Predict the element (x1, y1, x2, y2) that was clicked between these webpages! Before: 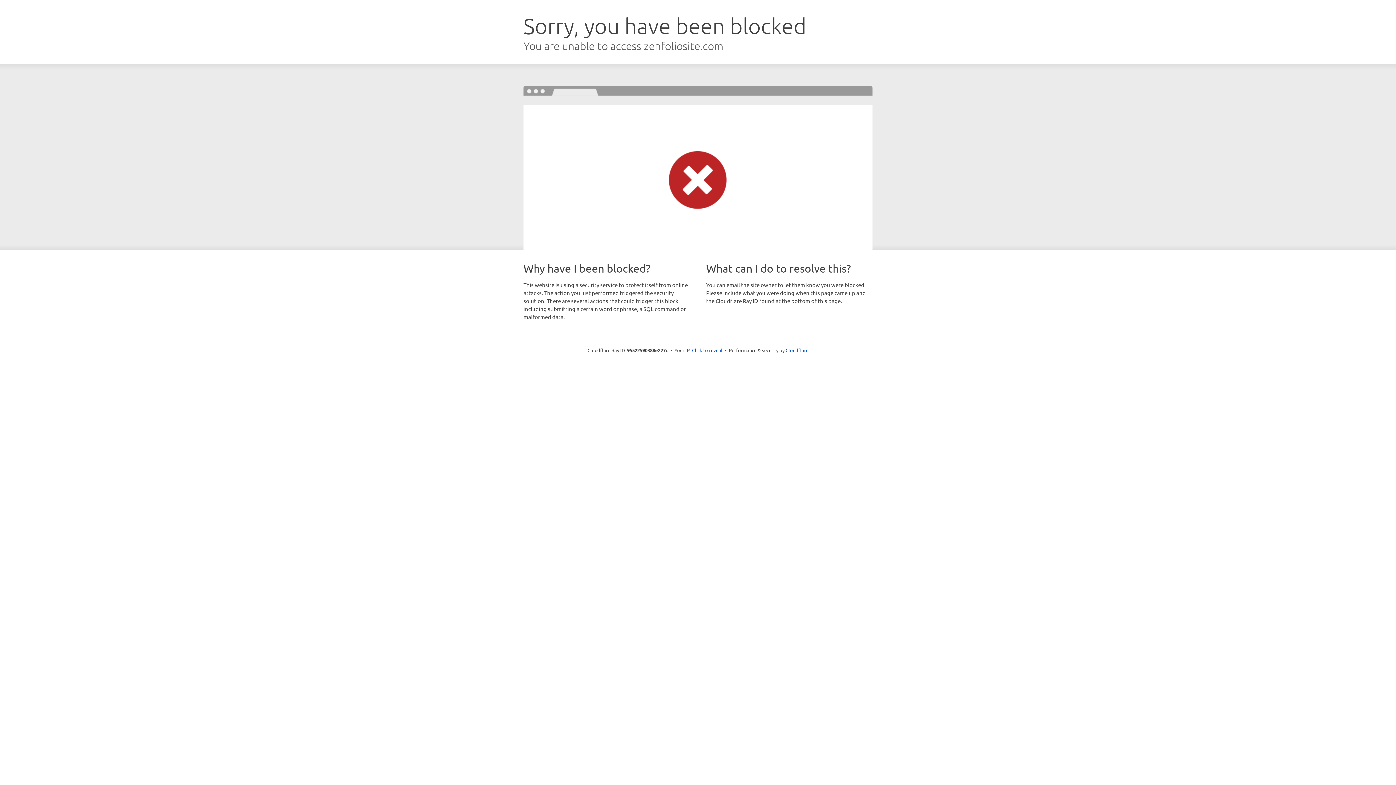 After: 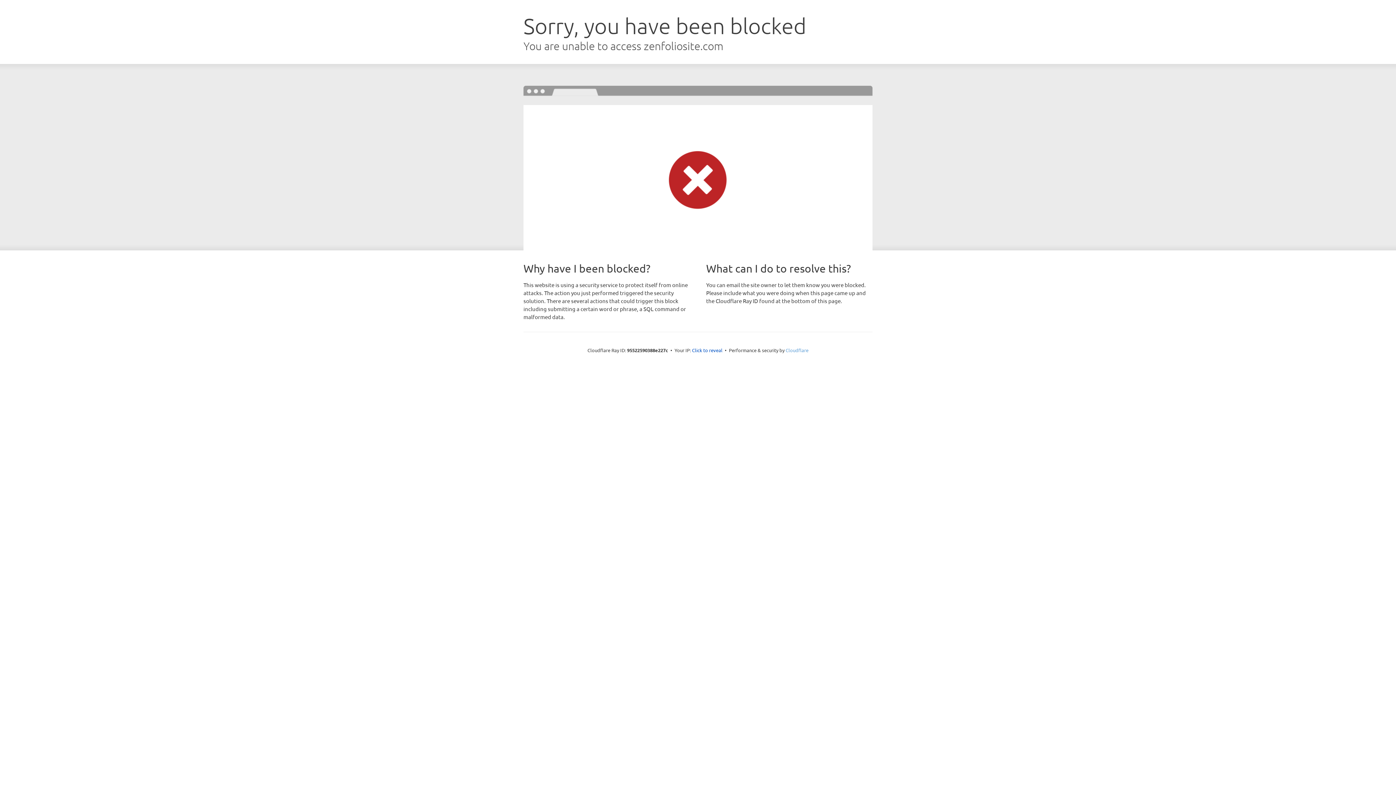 Action: bbox: (785, 347, 808, 353) label: Cloudflare